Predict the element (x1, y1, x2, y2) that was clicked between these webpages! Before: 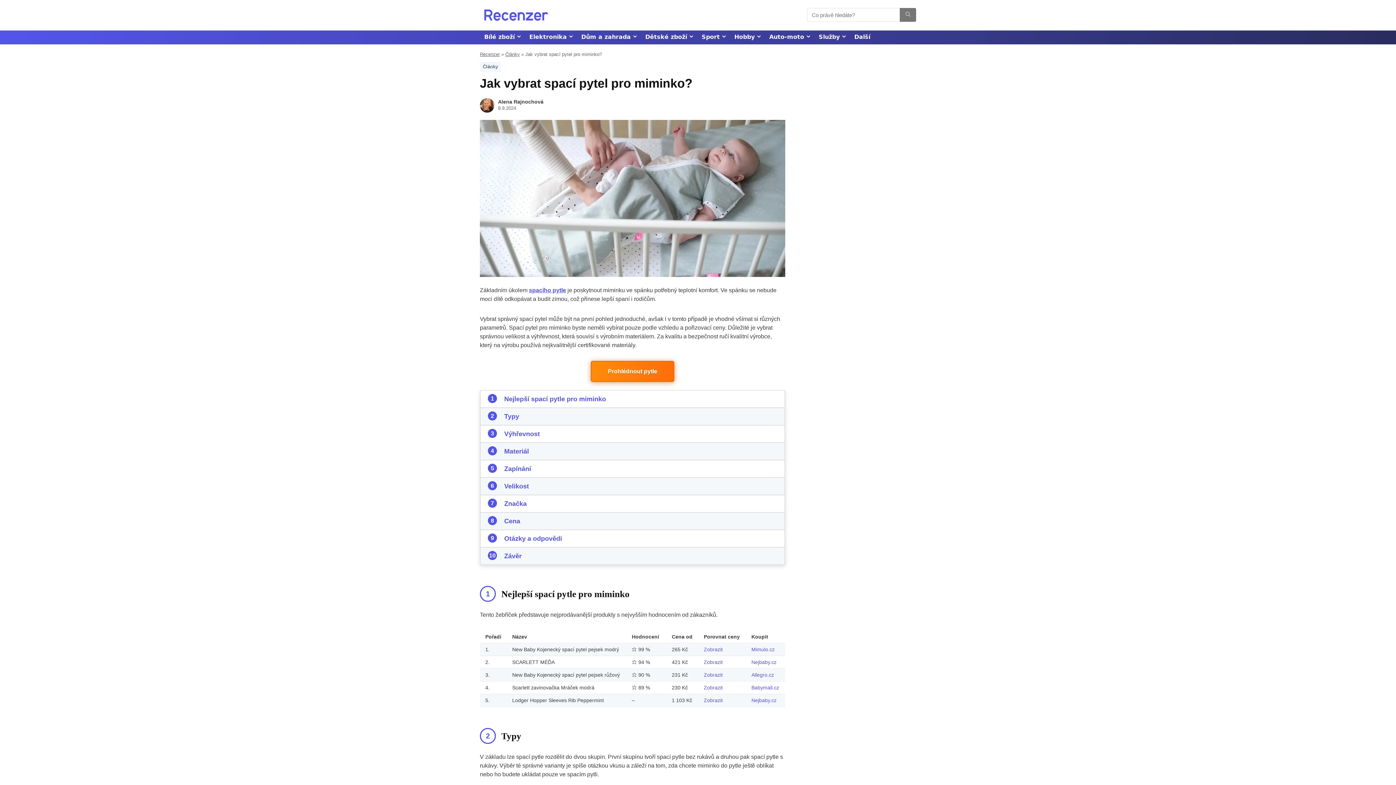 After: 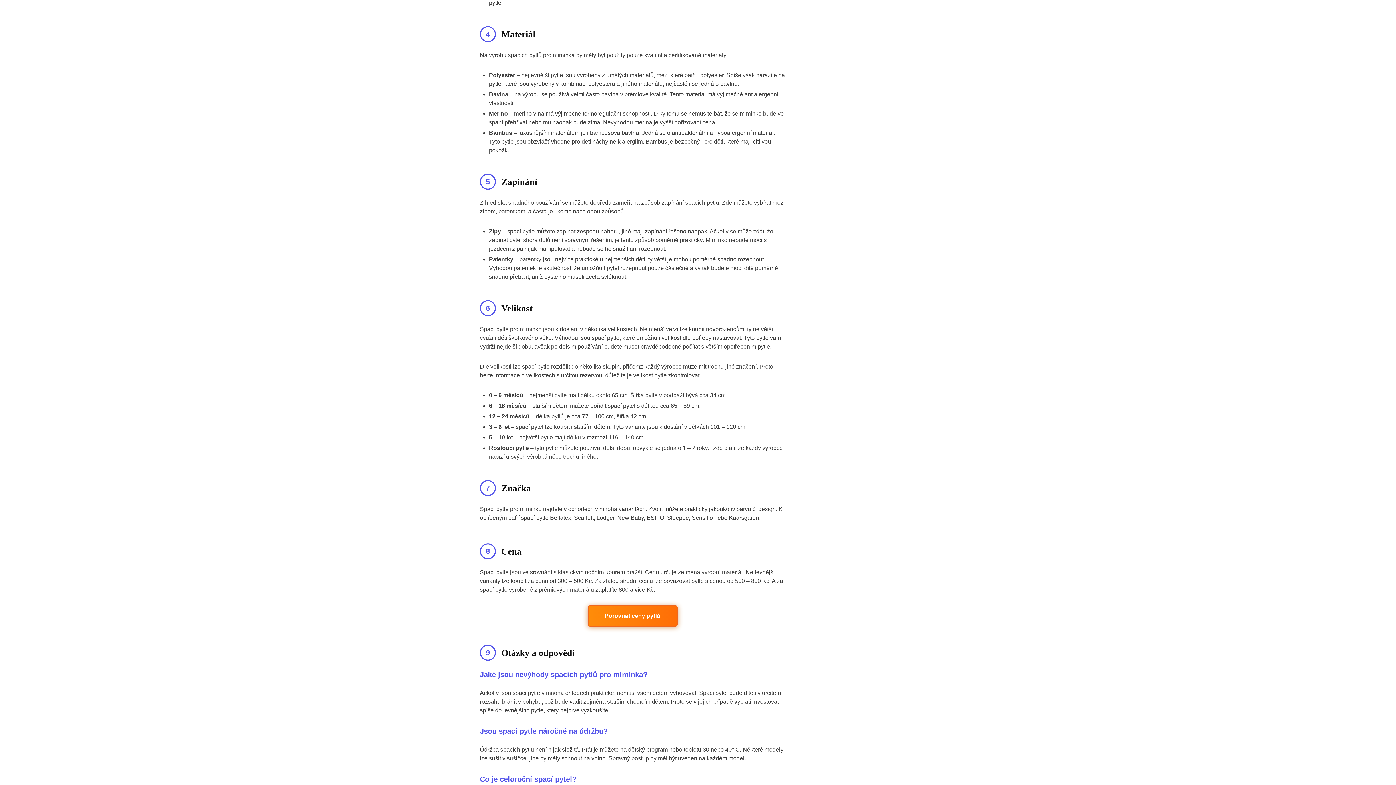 Action: label: Materiál bbox: (504, 448, 529, 455)